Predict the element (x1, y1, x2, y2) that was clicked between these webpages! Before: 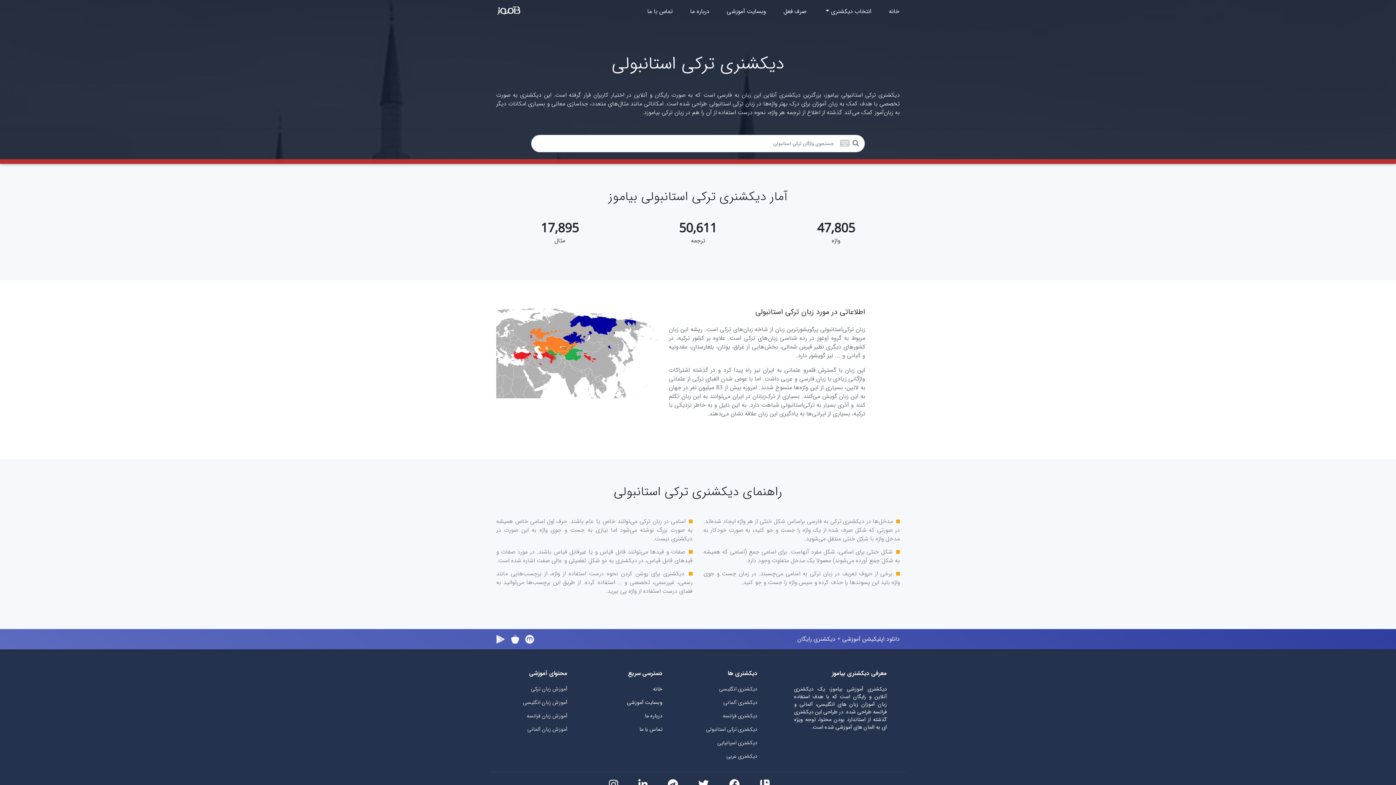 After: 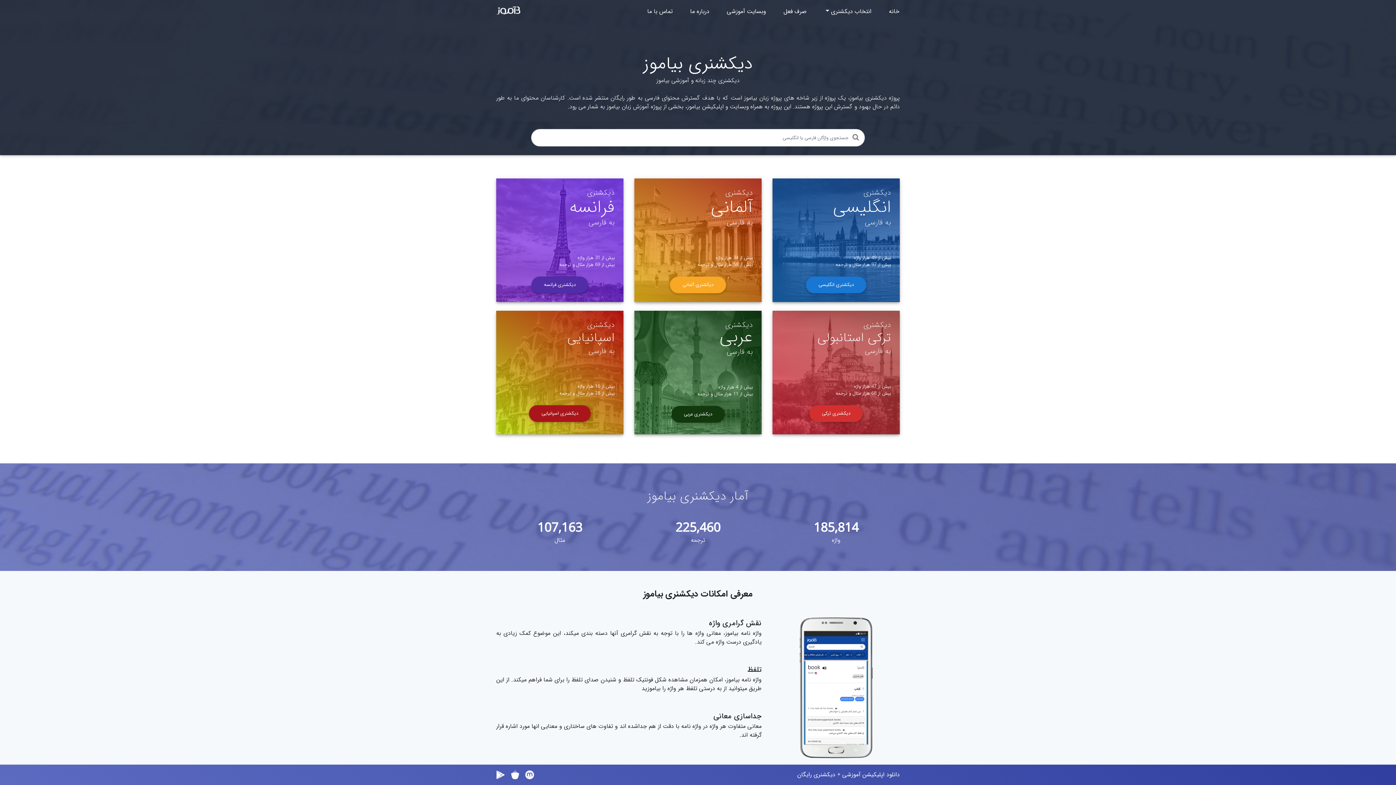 Action: label: خانه bbox: (653, 685, 662, 693)